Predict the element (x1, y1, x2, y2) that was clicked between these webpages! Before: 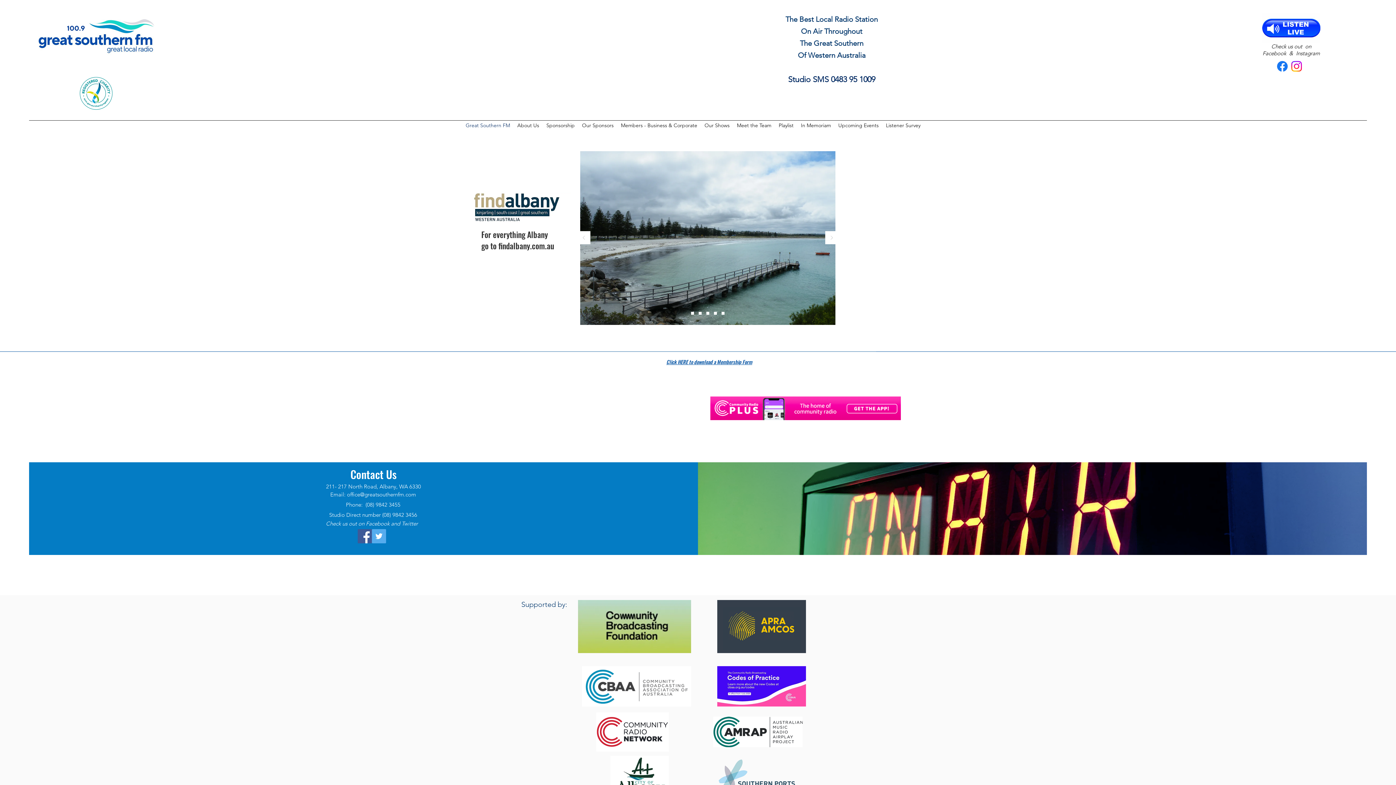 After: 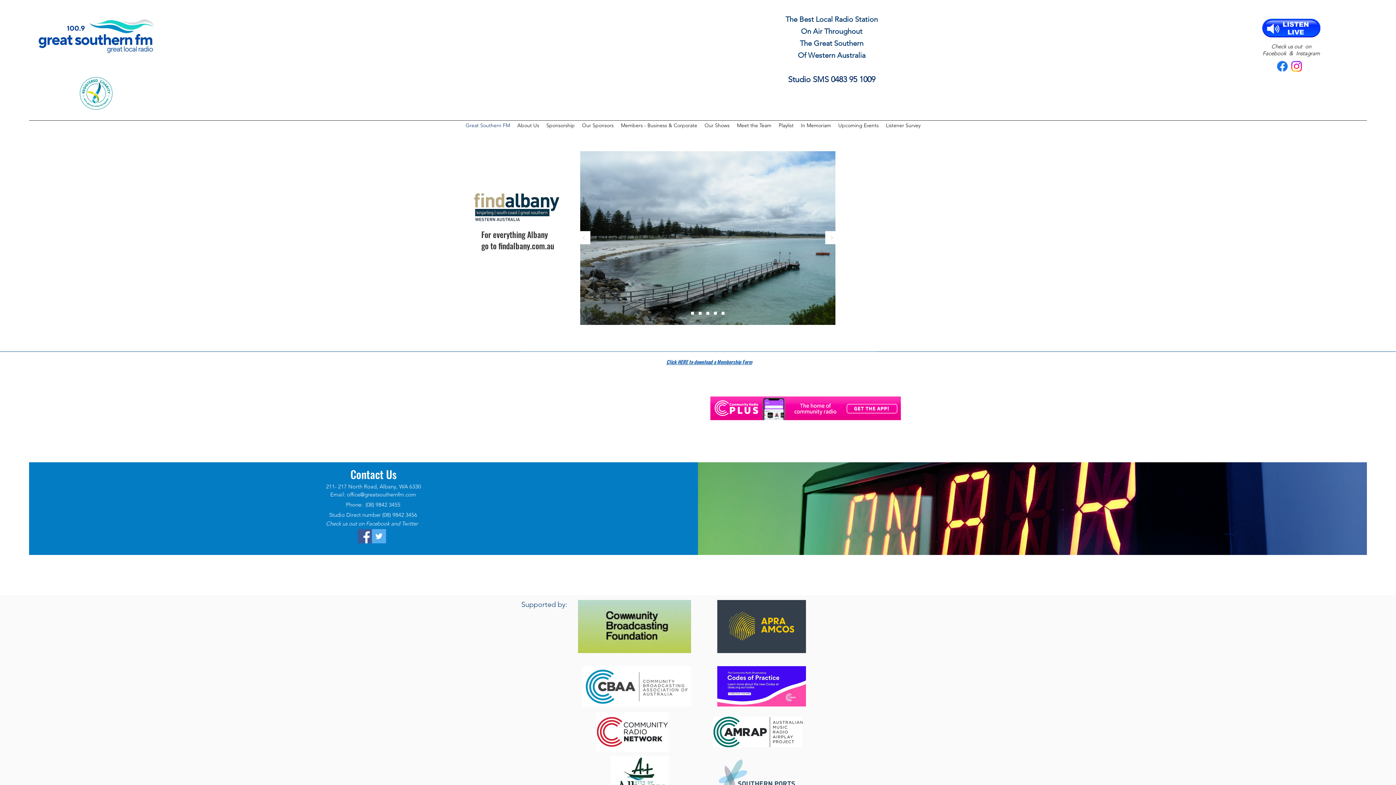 Action: label: Twitter bbox: (371, 529, 386, 543)